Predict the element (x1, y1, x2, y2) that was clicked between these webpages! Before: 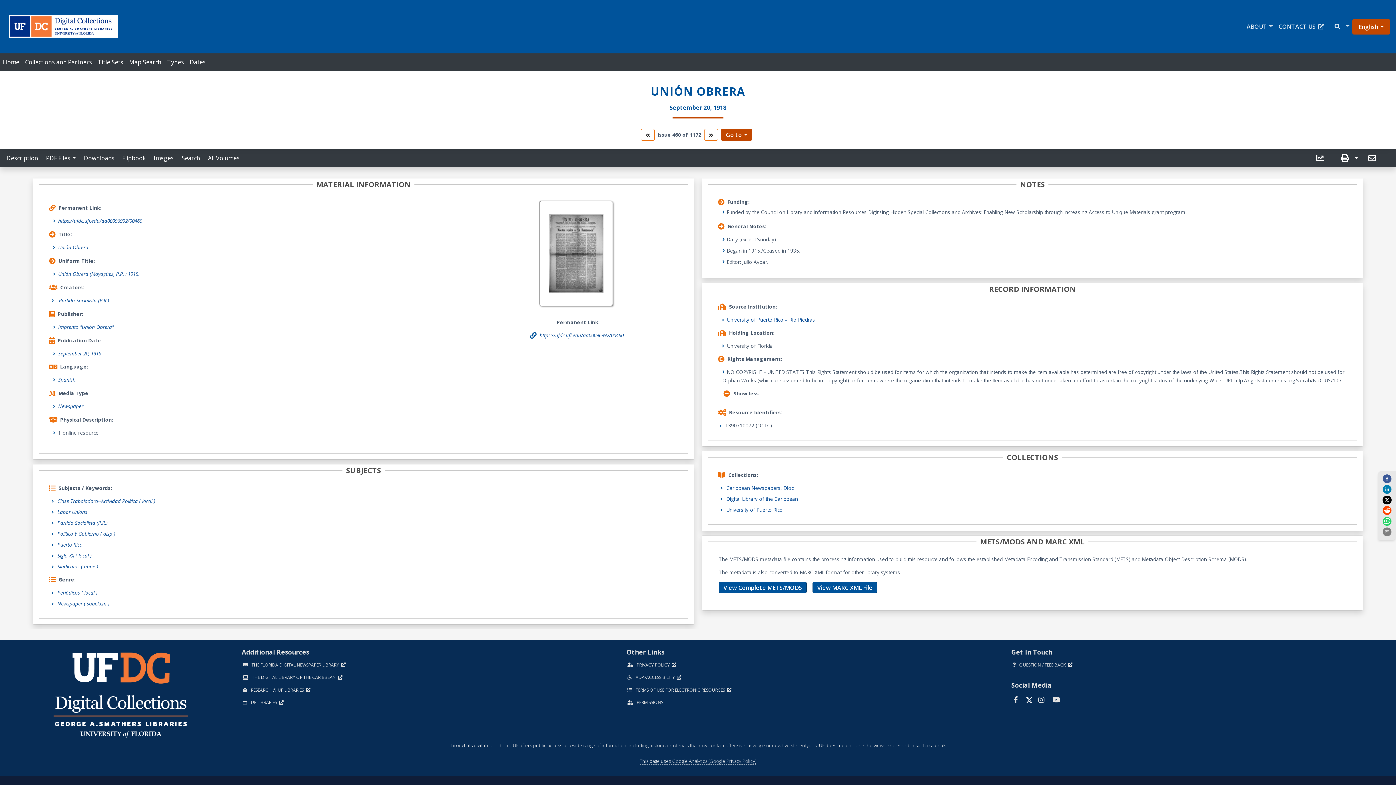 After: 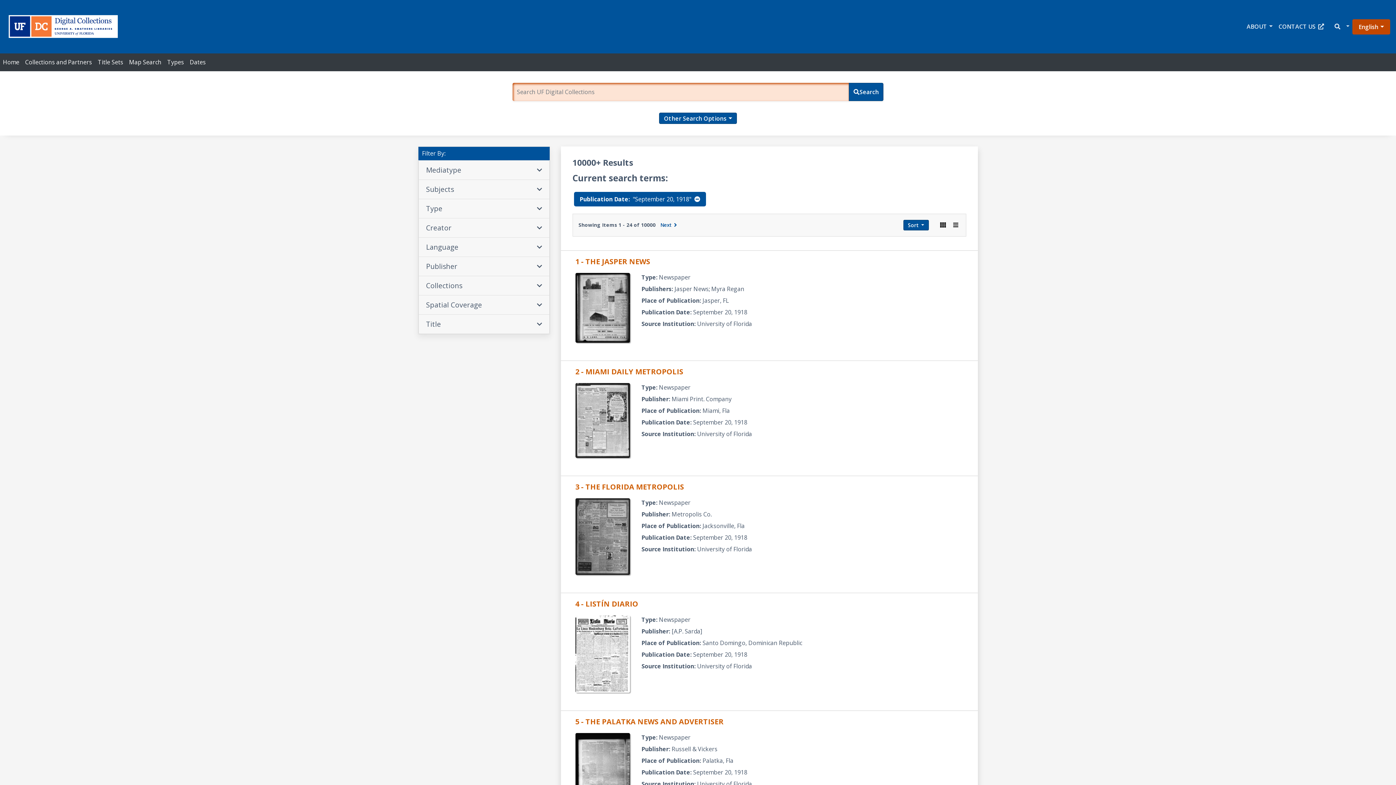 Action: bbox: (58, 350, 101, 357) label: September 20, 1918